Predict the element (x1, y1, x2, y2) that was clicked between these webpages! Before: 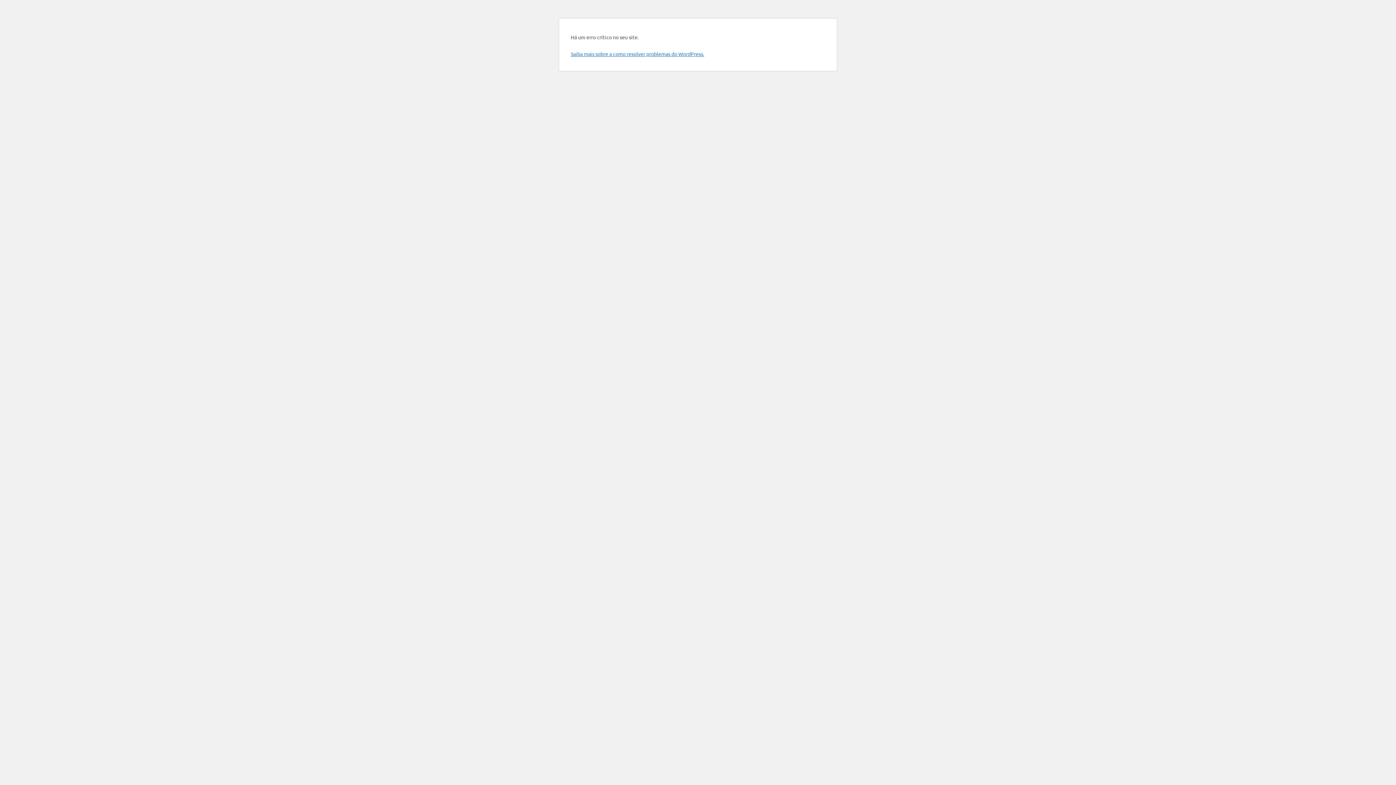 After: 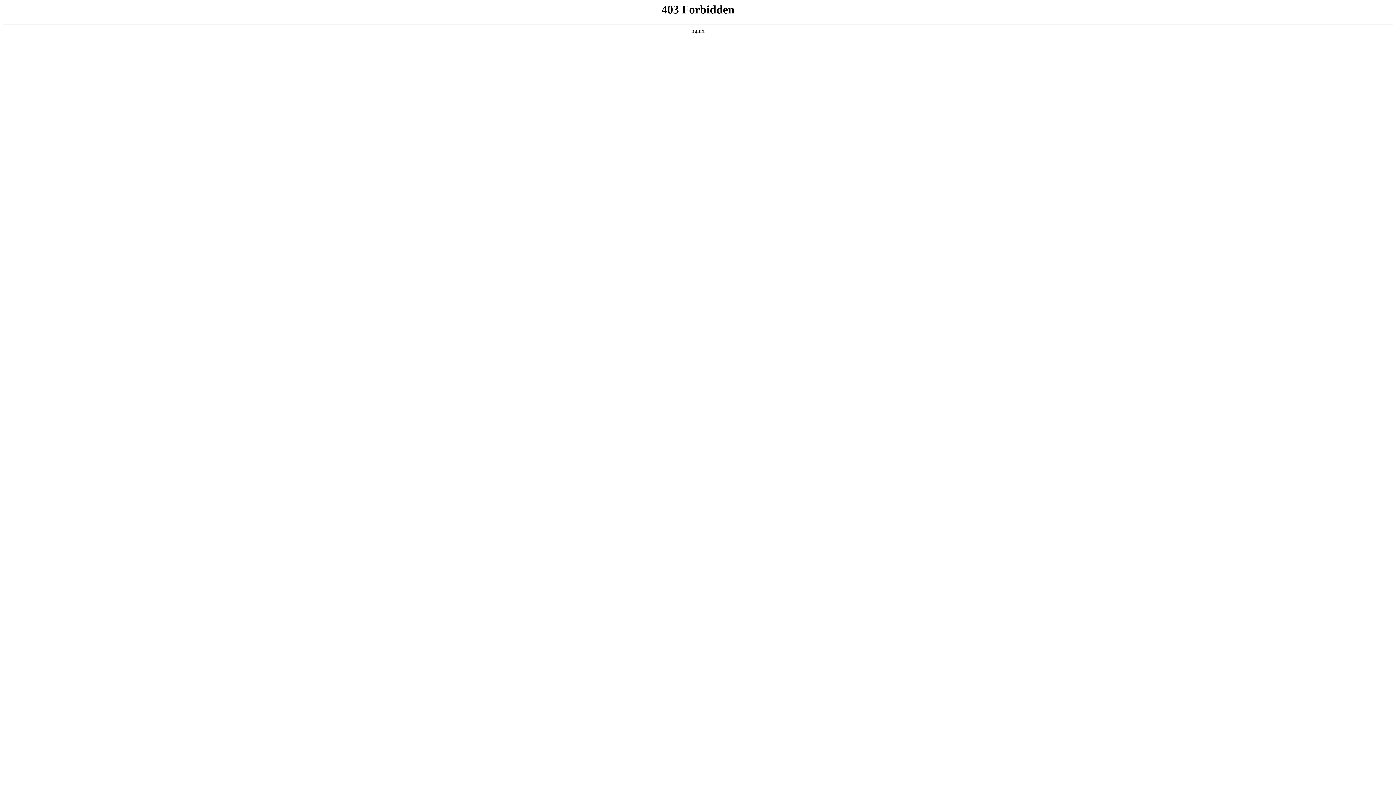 Action: label: Saiba mais sobre a como resolver problemas do WordPress. bbox: (570, 50, 704, 57)